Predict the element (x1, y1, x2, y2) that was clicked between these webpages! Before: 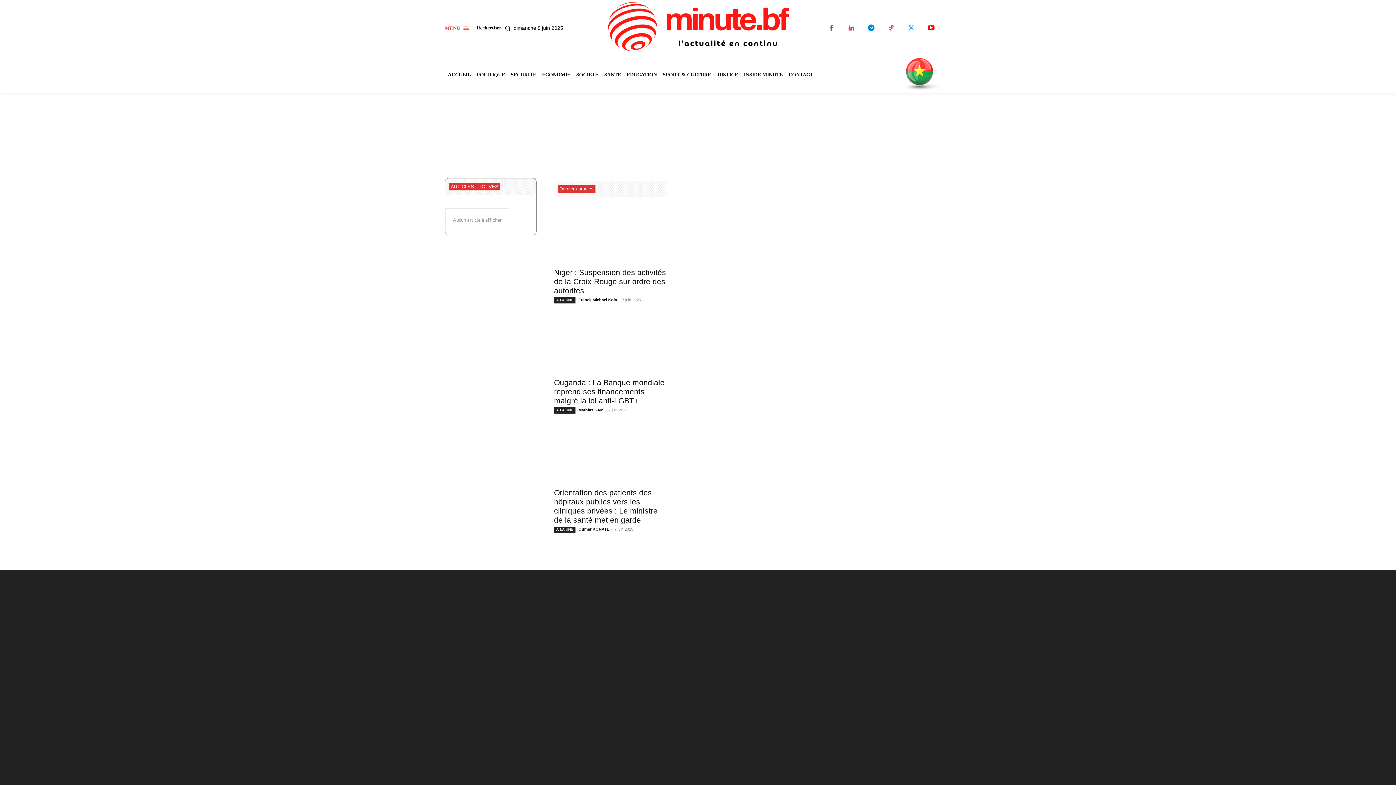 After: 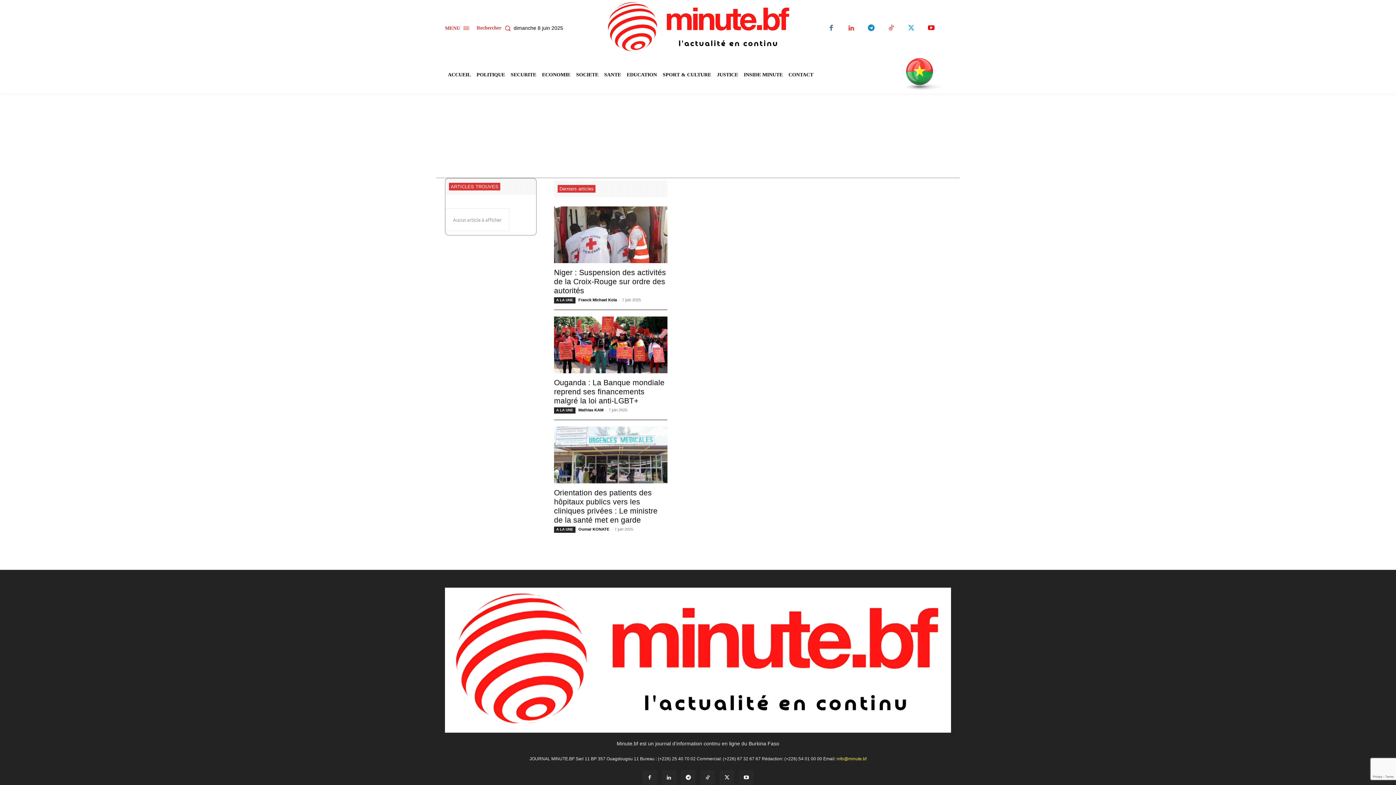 Action: label: Search bbox: (476, 20, 513, 35)